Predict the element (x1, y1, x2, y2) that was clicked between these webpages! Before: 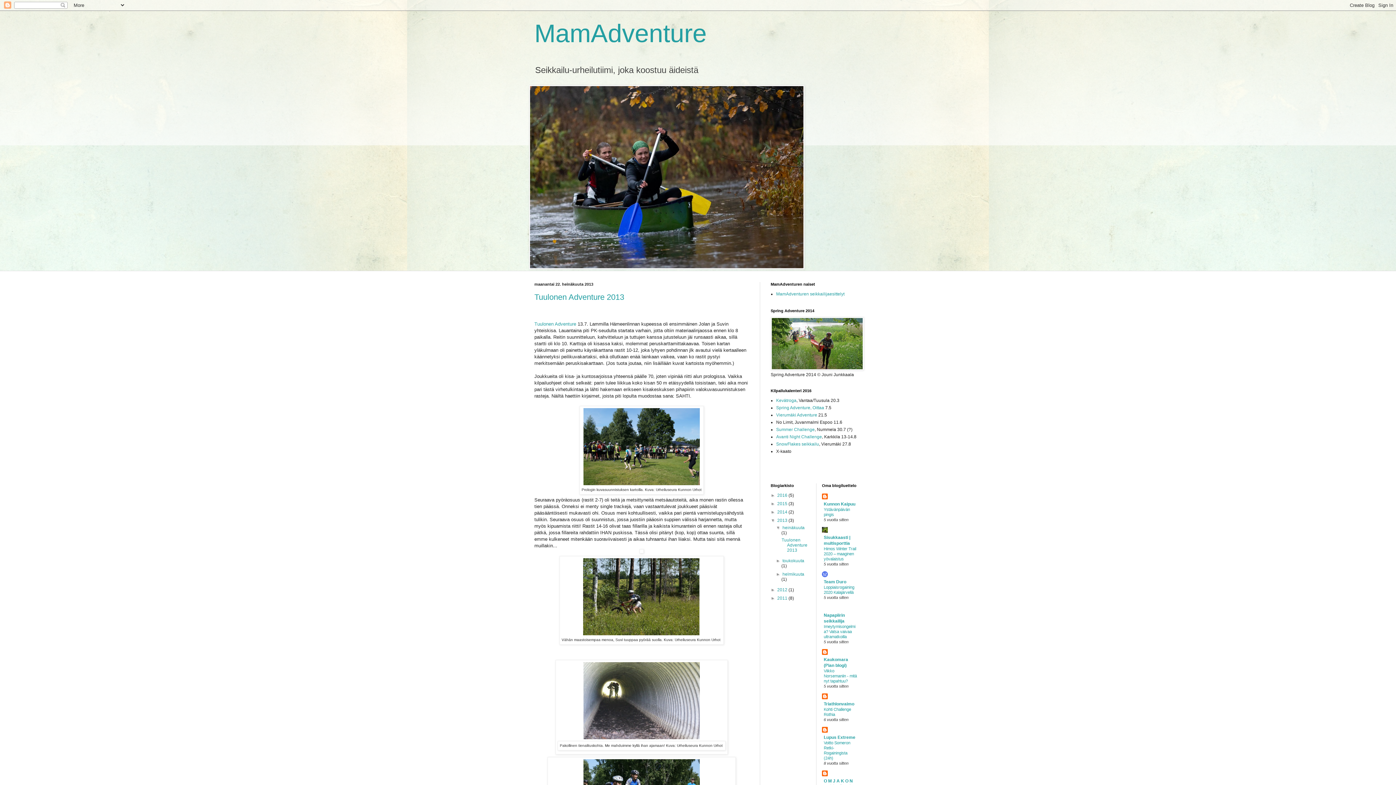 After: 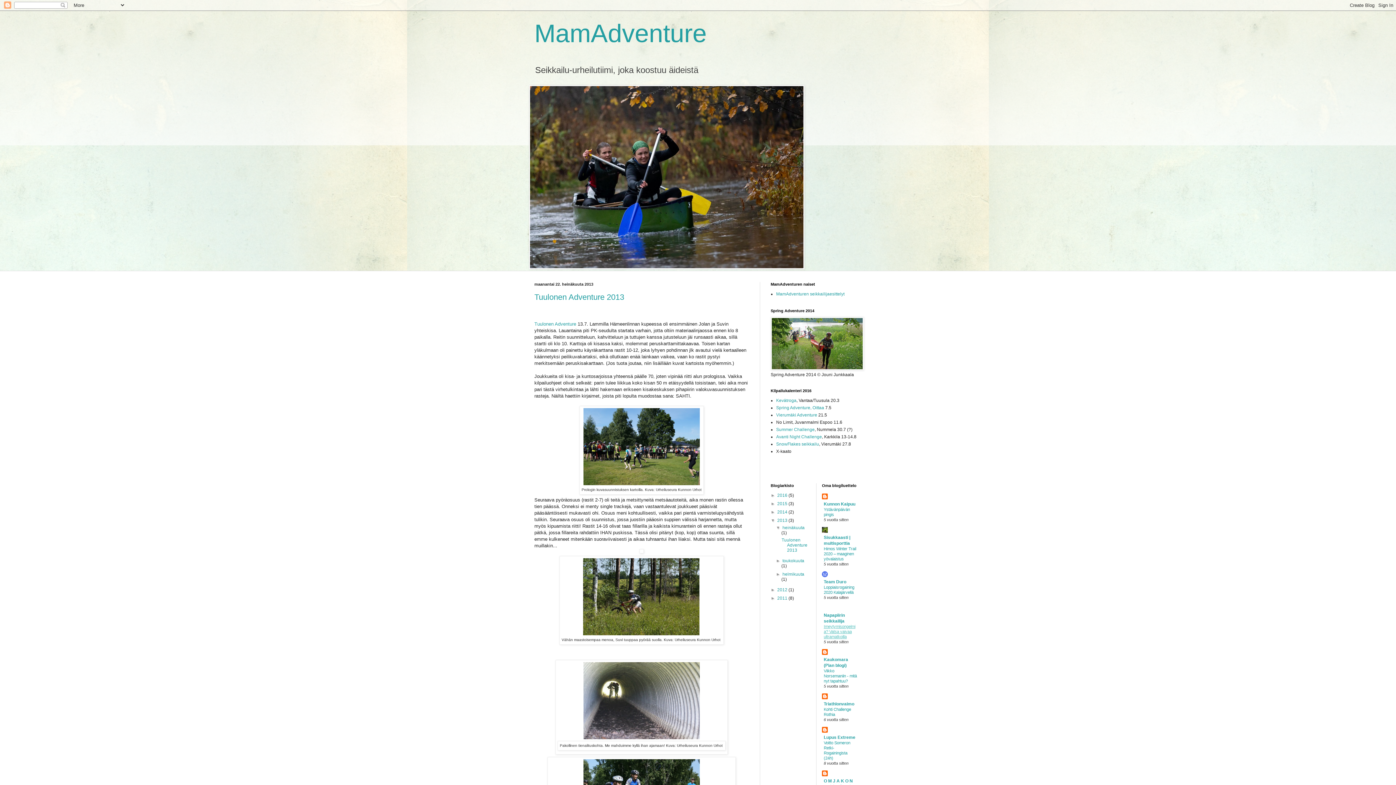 Action: bbox: (824, 624, 855, 639) label: Imeytymisongelmia? Vatsa vaivaa ultramatkoilla